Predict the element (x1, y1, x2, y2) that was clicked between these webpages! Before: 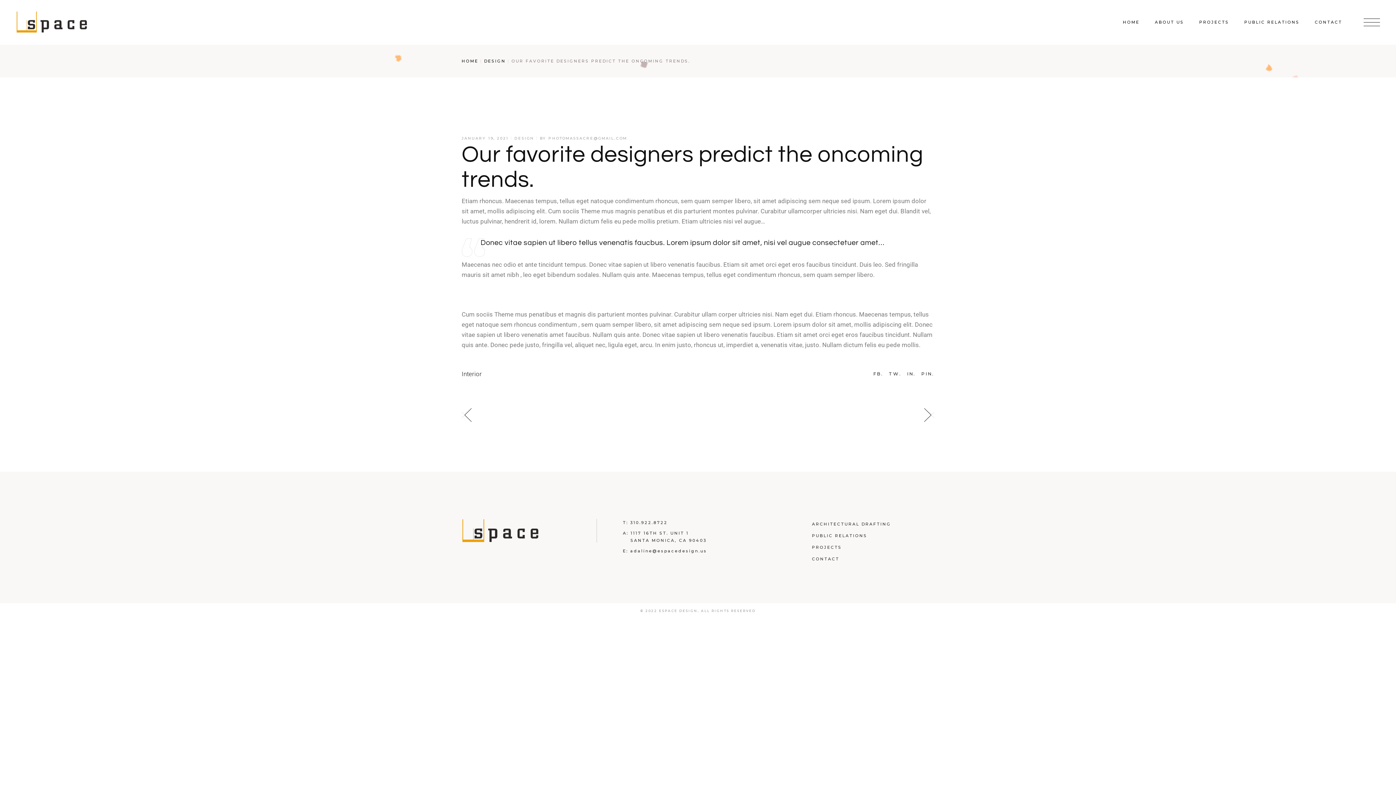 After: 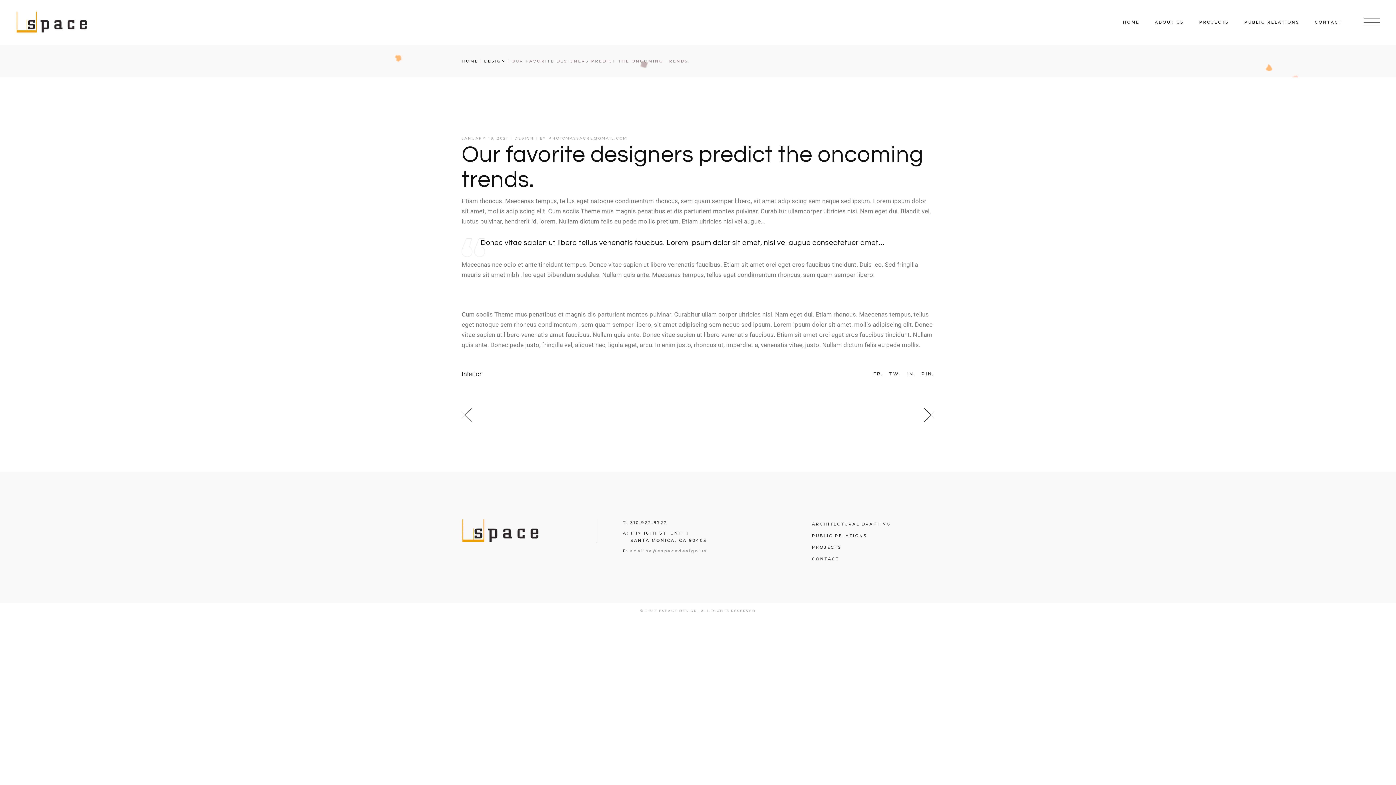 Action: bbox: (630, 548, 707, 553) label: adaline@espacedesign.us